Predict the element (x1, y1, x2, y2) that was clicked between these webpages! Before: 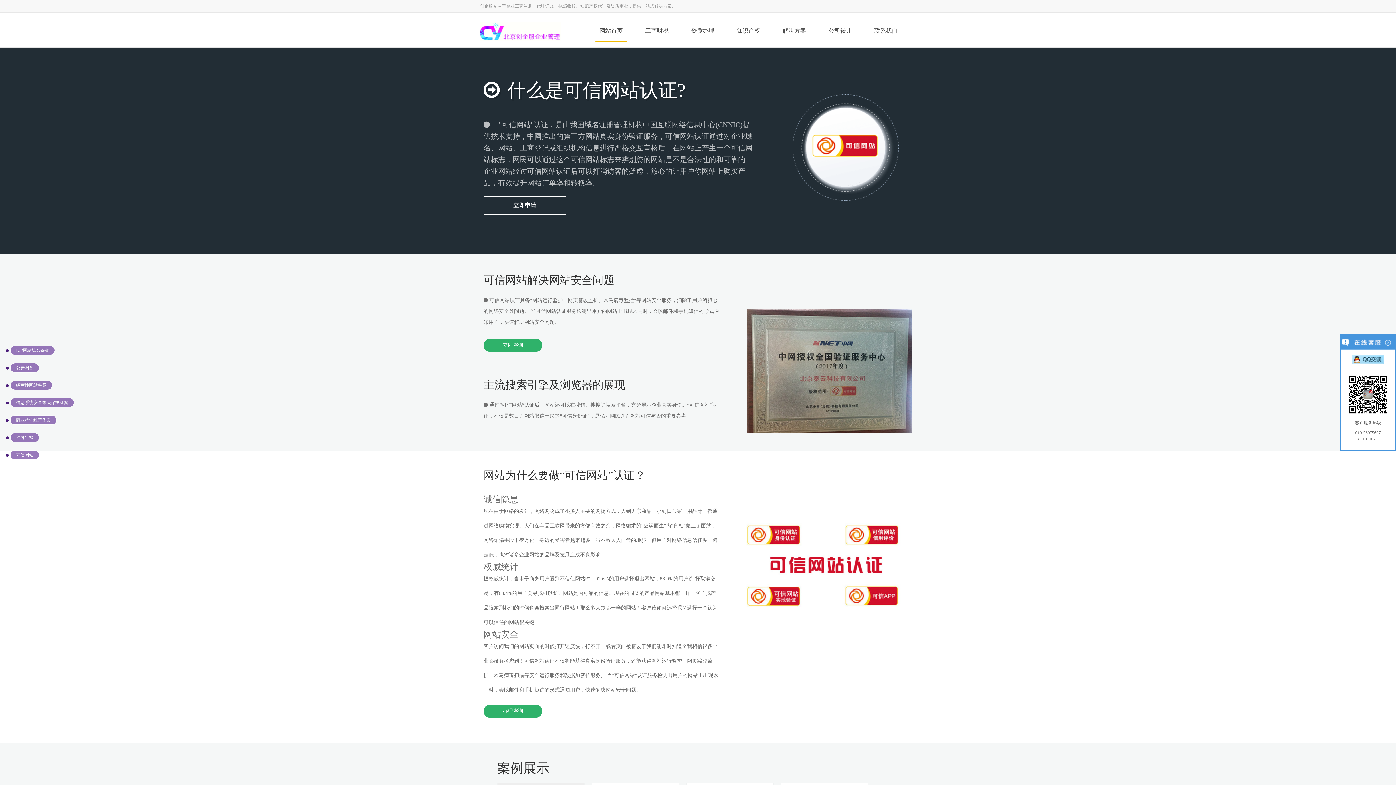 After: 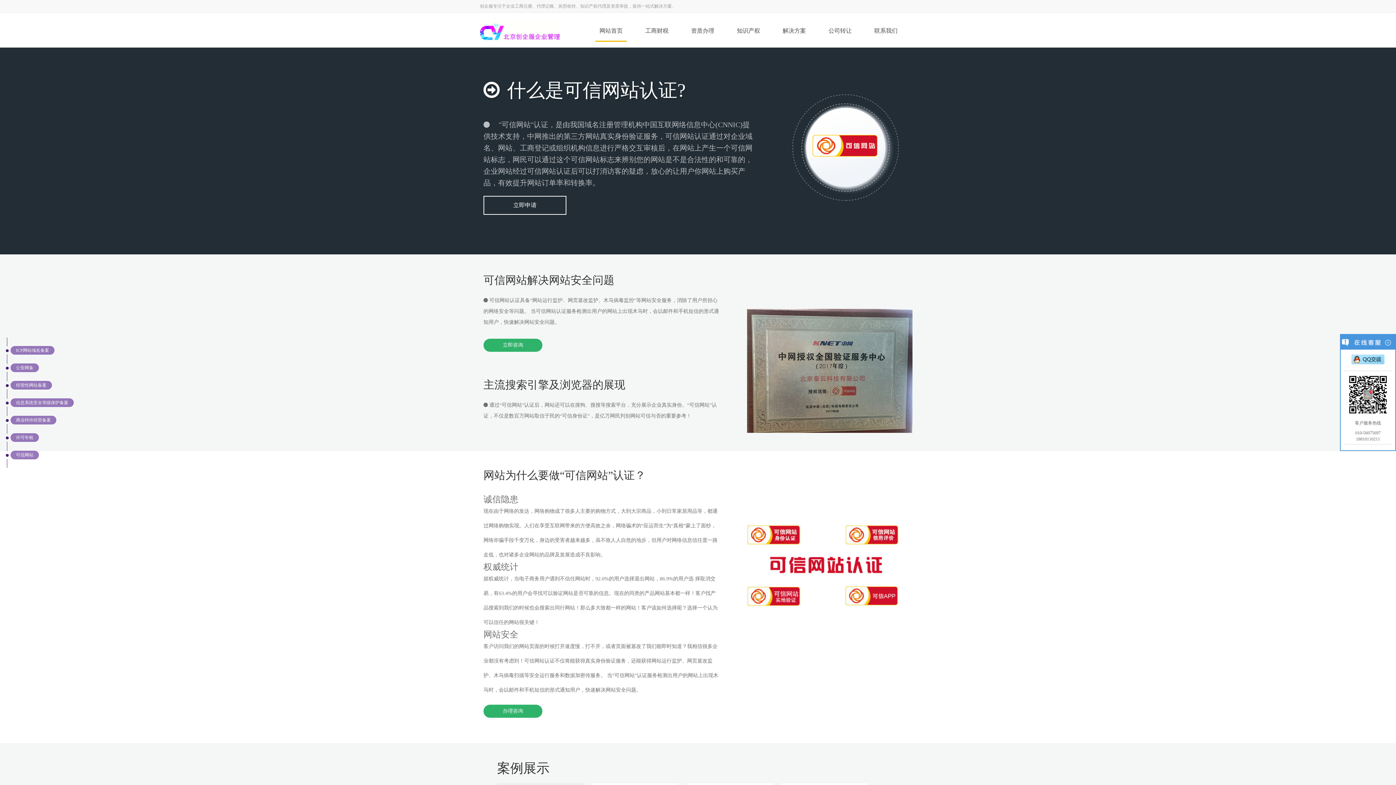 Action: label: 办理咨询 bbox: (483, 709, 542, 714)